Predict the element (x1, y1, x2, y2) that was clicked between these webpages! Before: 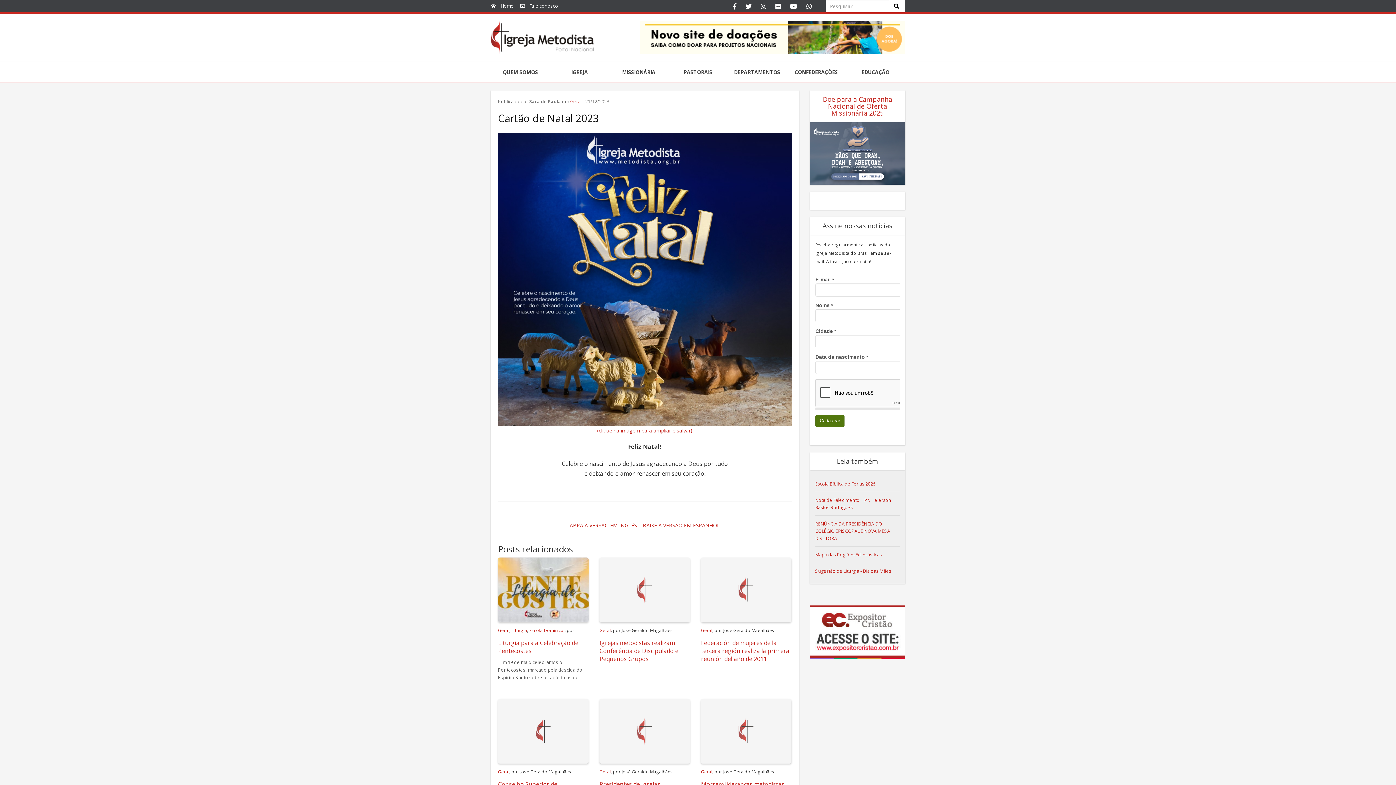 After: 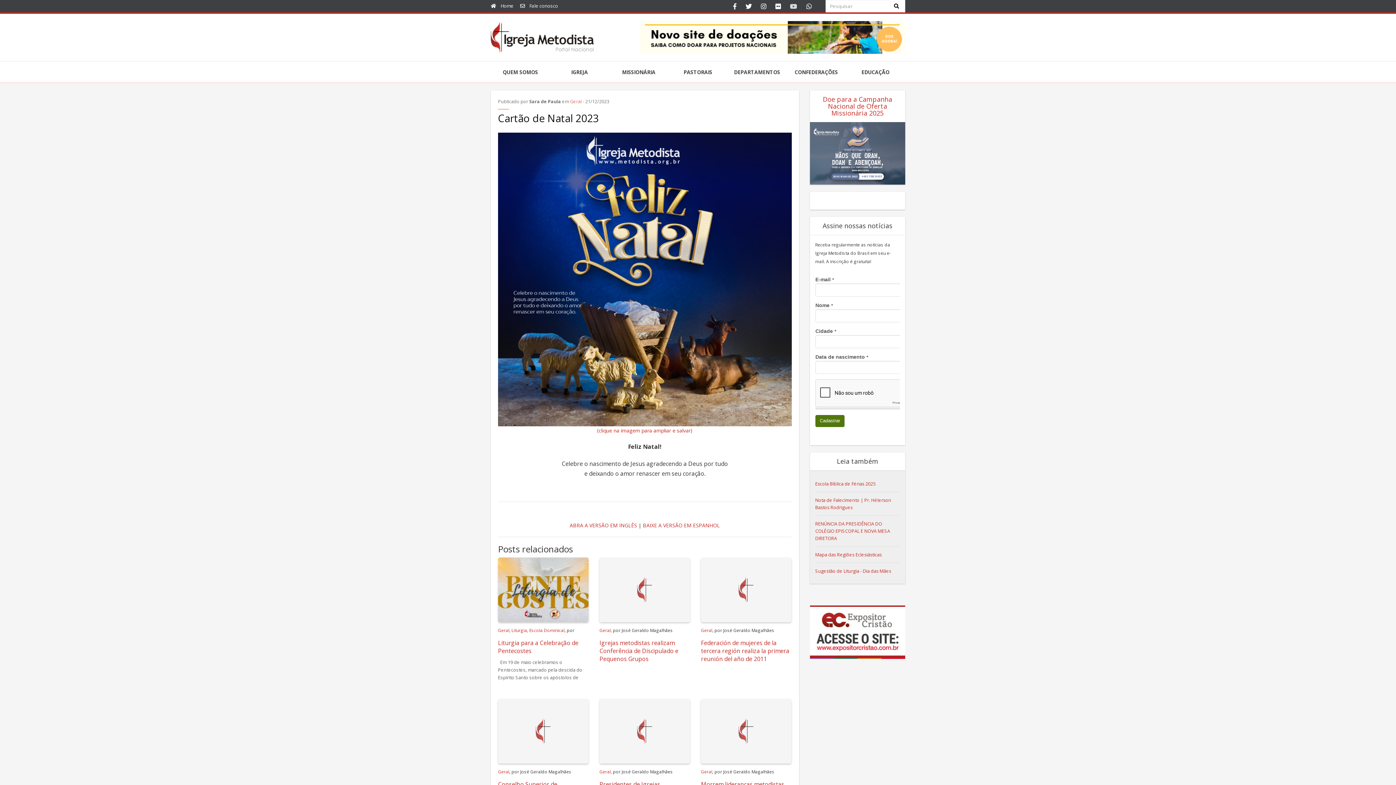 Action: bbox: (790, 3, 798, 9) label:  